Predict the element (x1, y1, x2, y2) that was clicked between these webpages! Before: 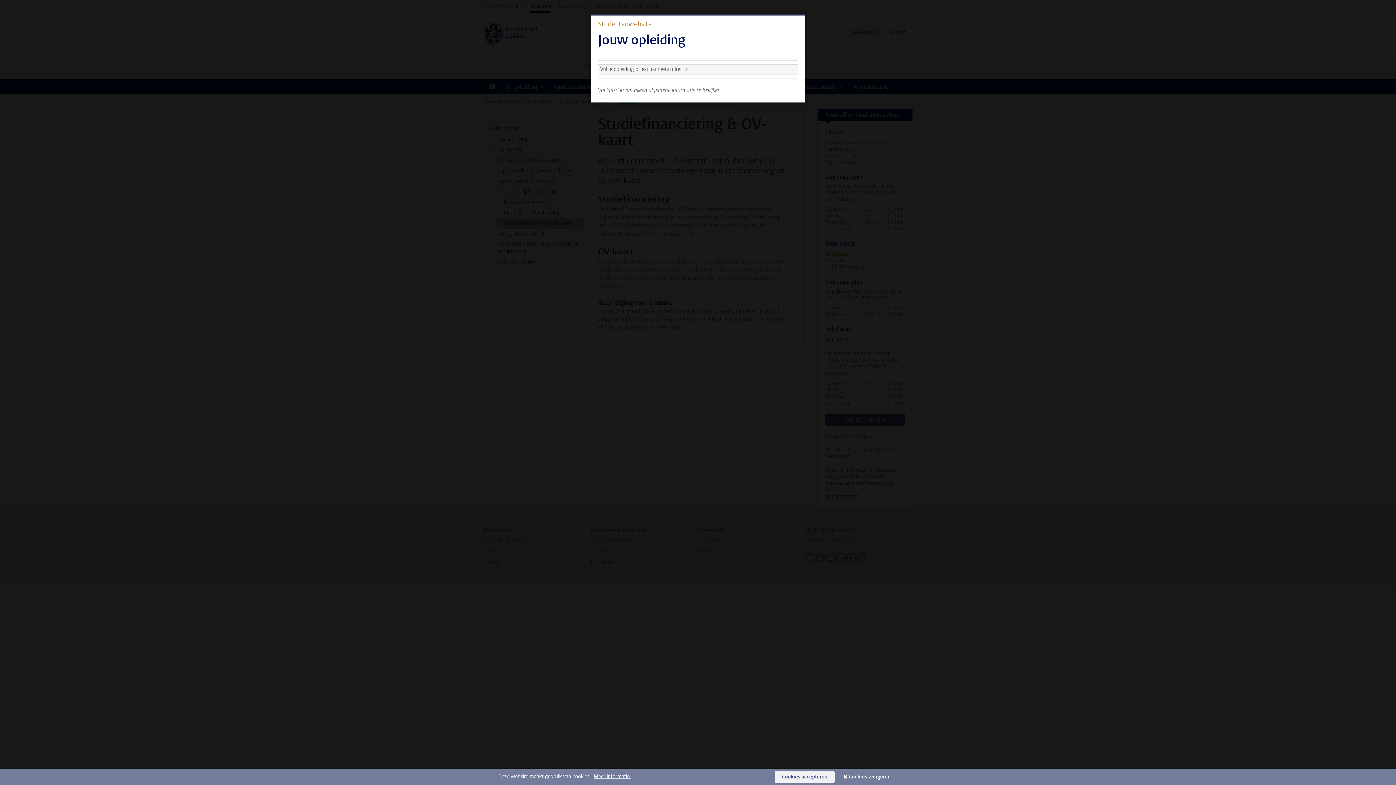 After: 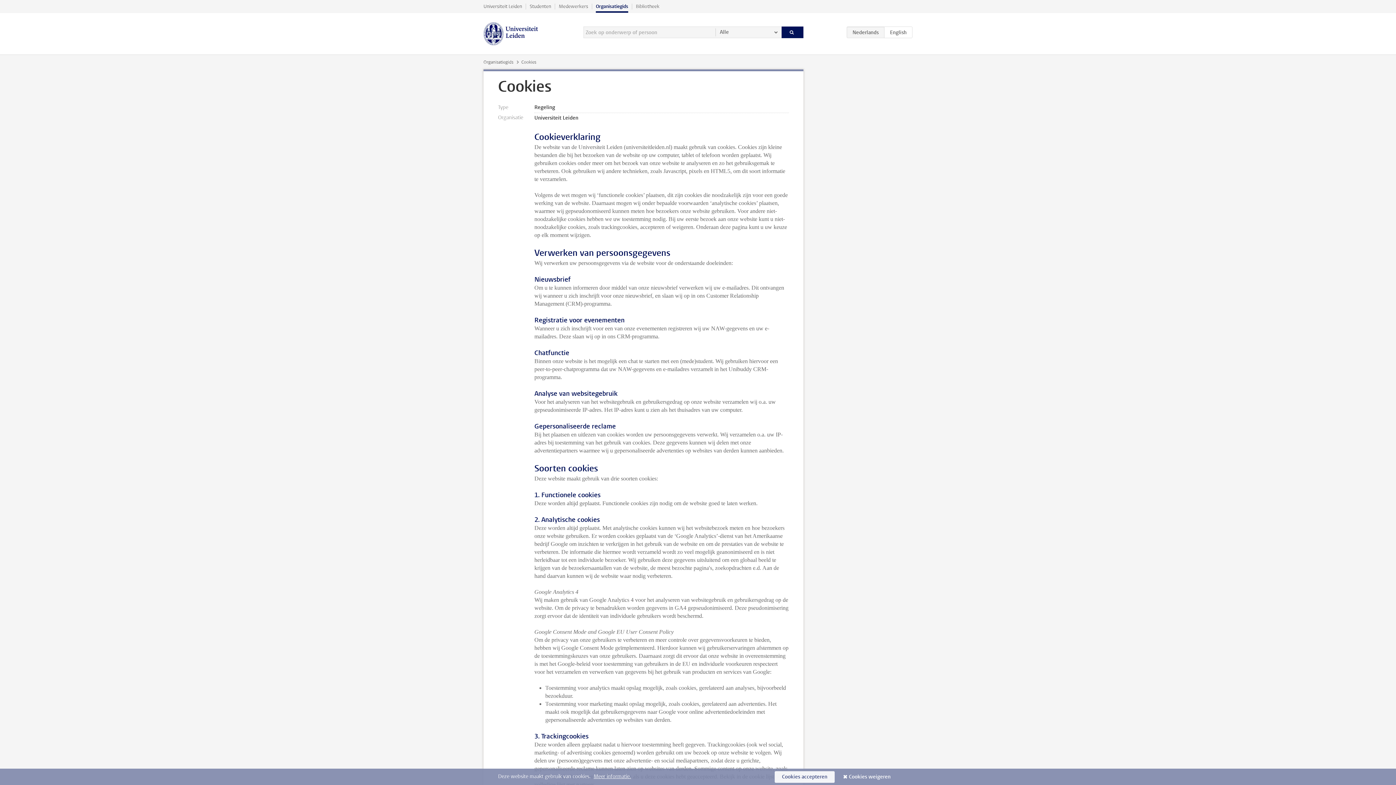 Action: label: Meer informatie. bbox: (593, 773, 631, 780)